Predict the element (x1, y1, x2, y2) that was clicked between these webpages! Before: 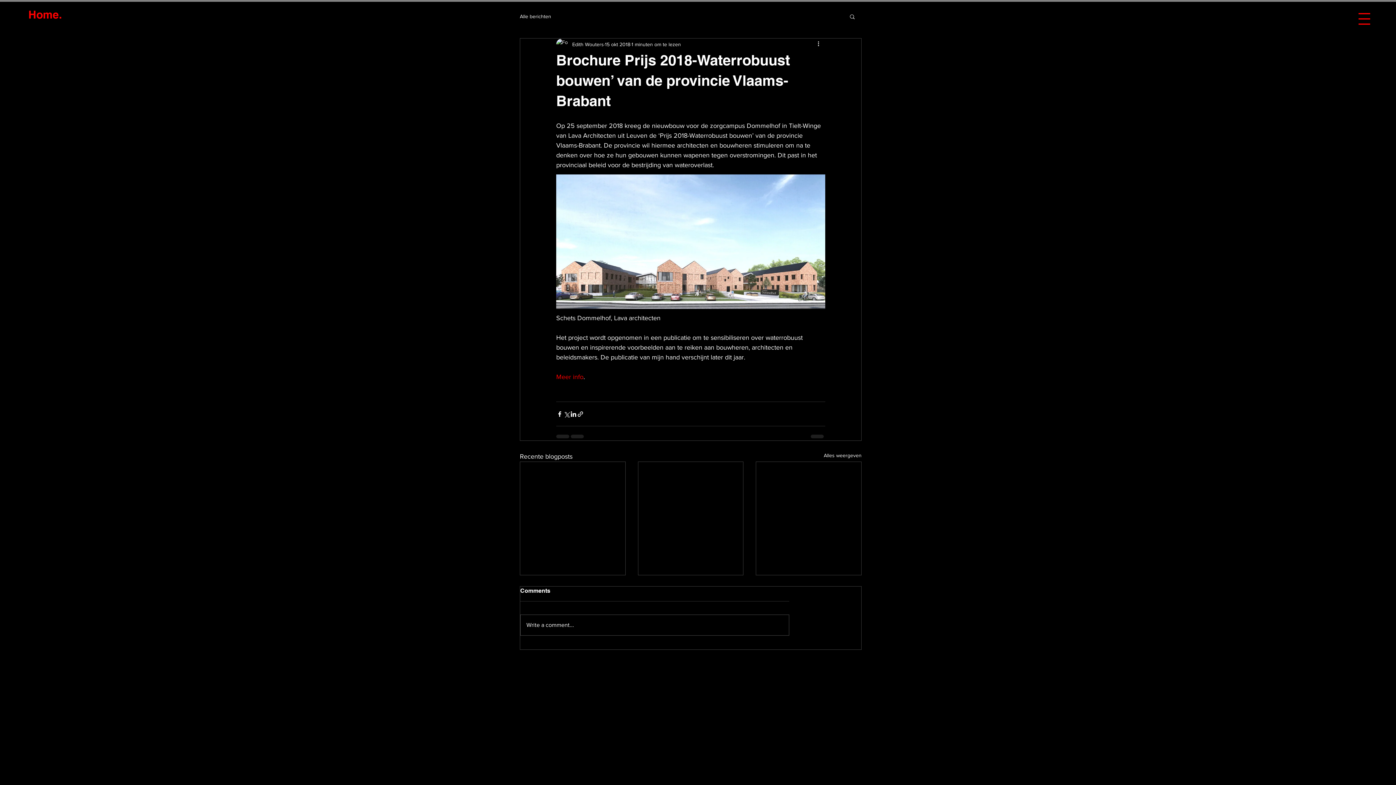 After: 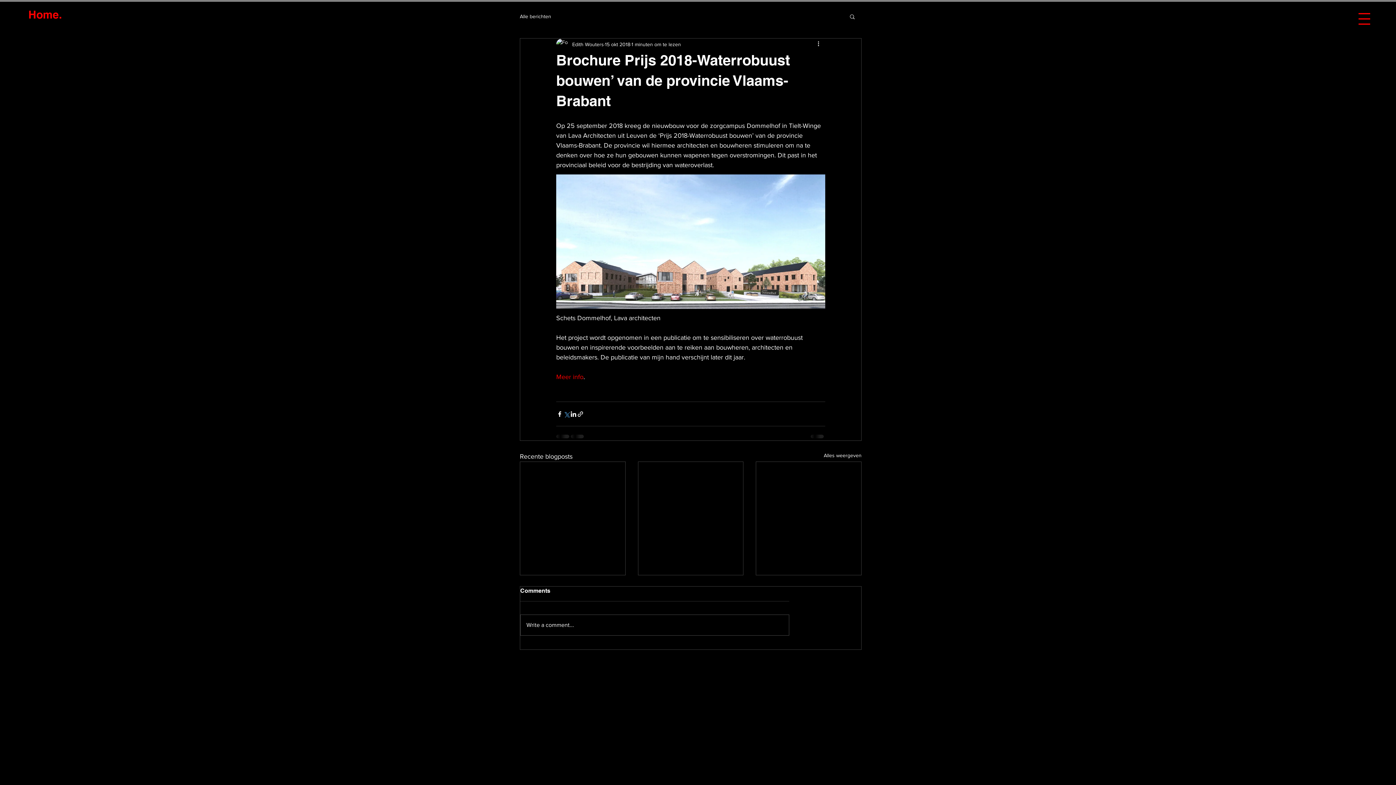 Action: label: Via X (Twitter) delen bbox: (563, 410, 570, 417)